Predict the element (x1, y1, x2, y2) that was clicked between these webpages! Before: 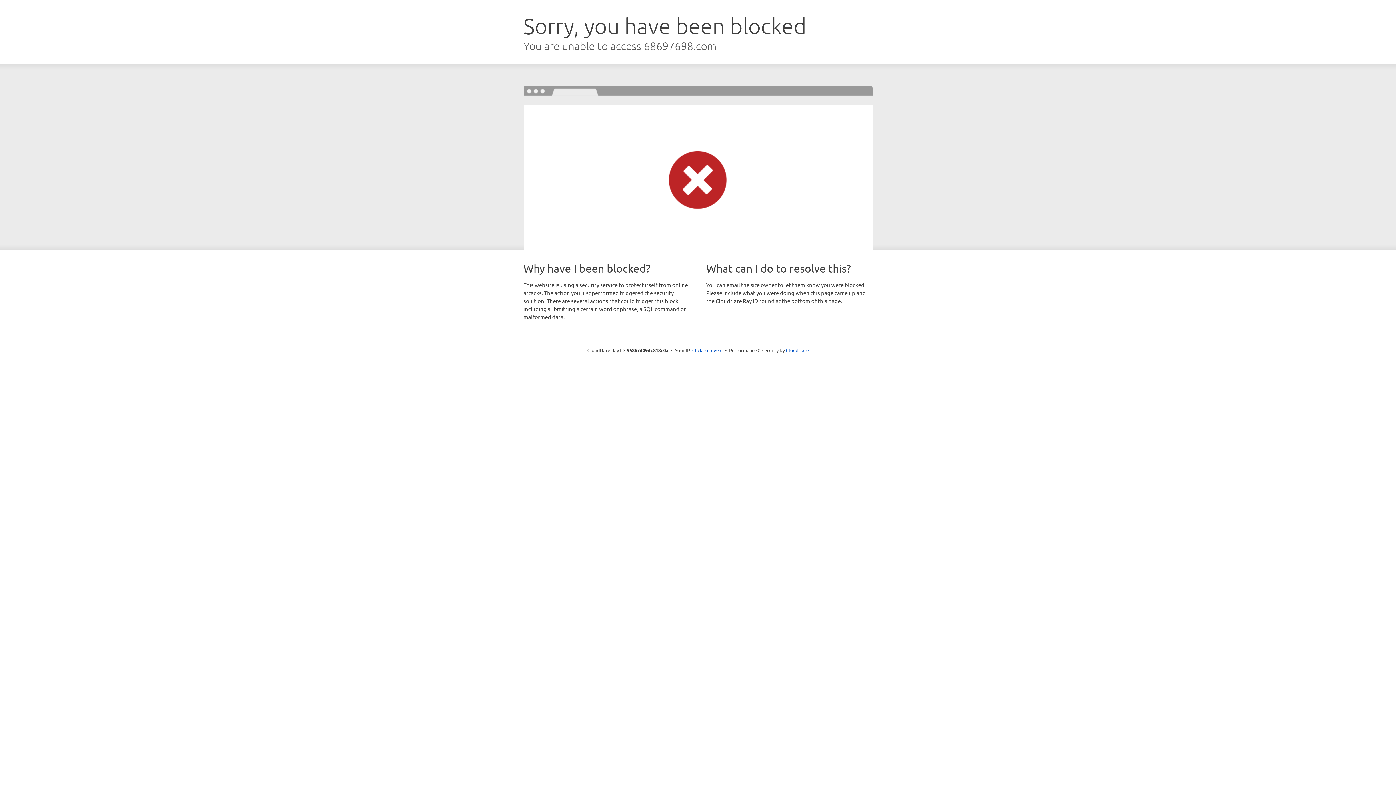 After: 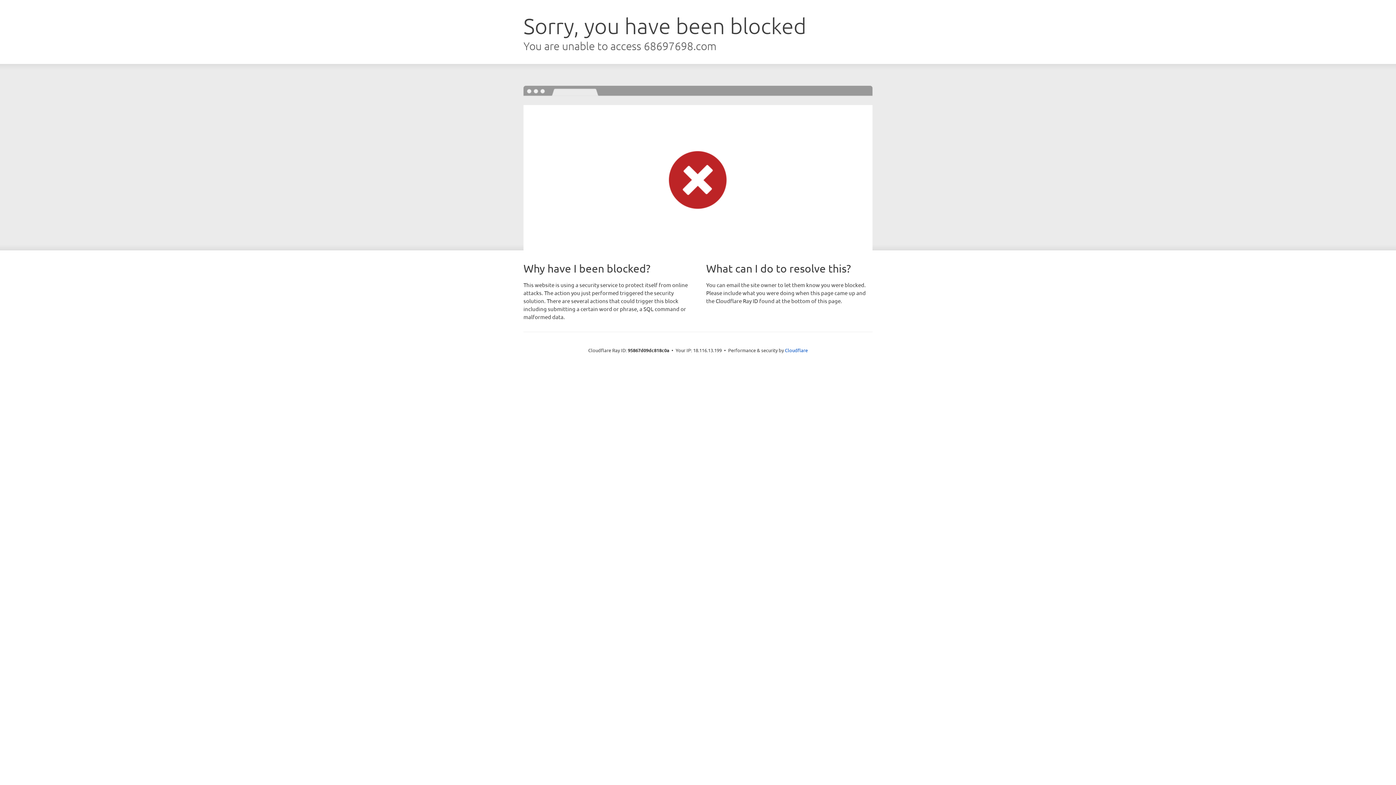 Action: bbox: (692, 346, 722, 353) label: Click to reveal